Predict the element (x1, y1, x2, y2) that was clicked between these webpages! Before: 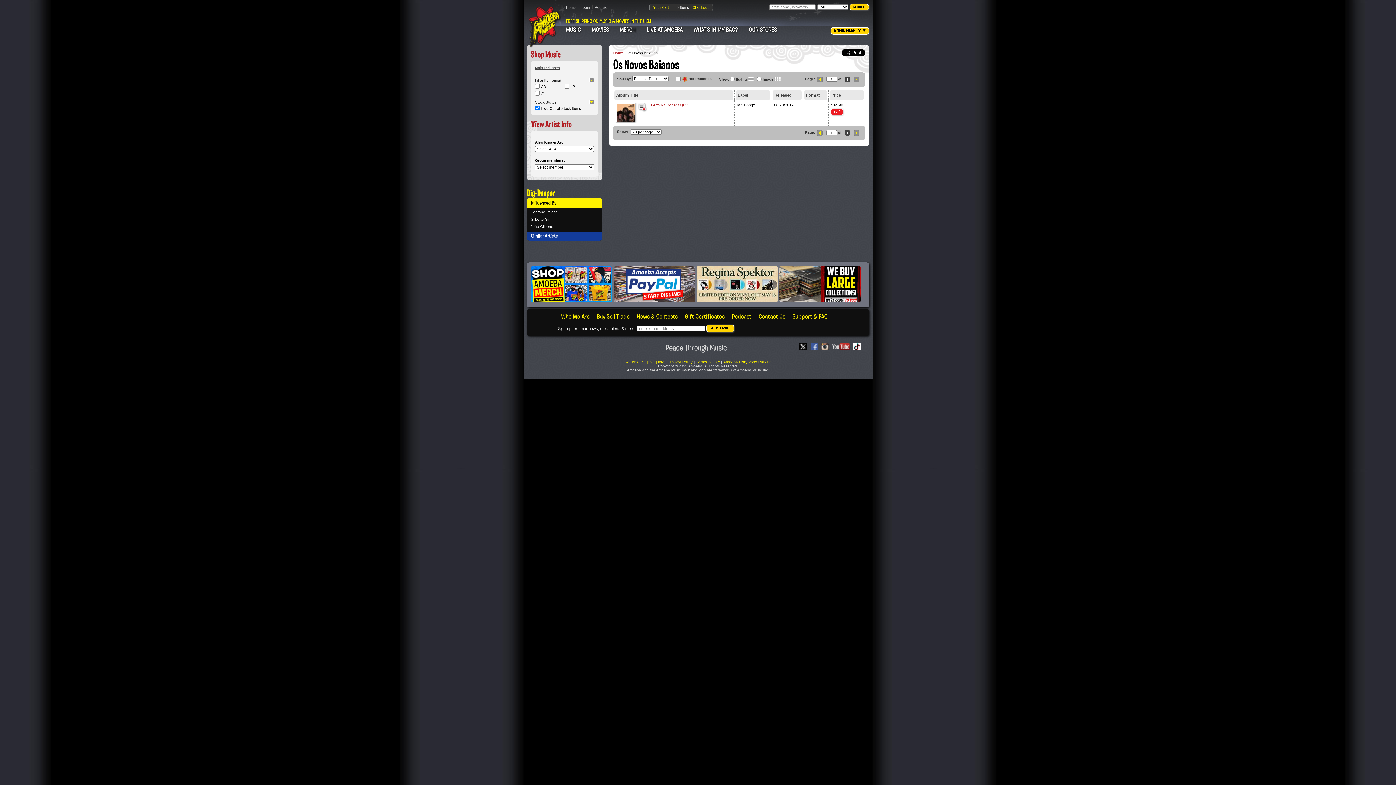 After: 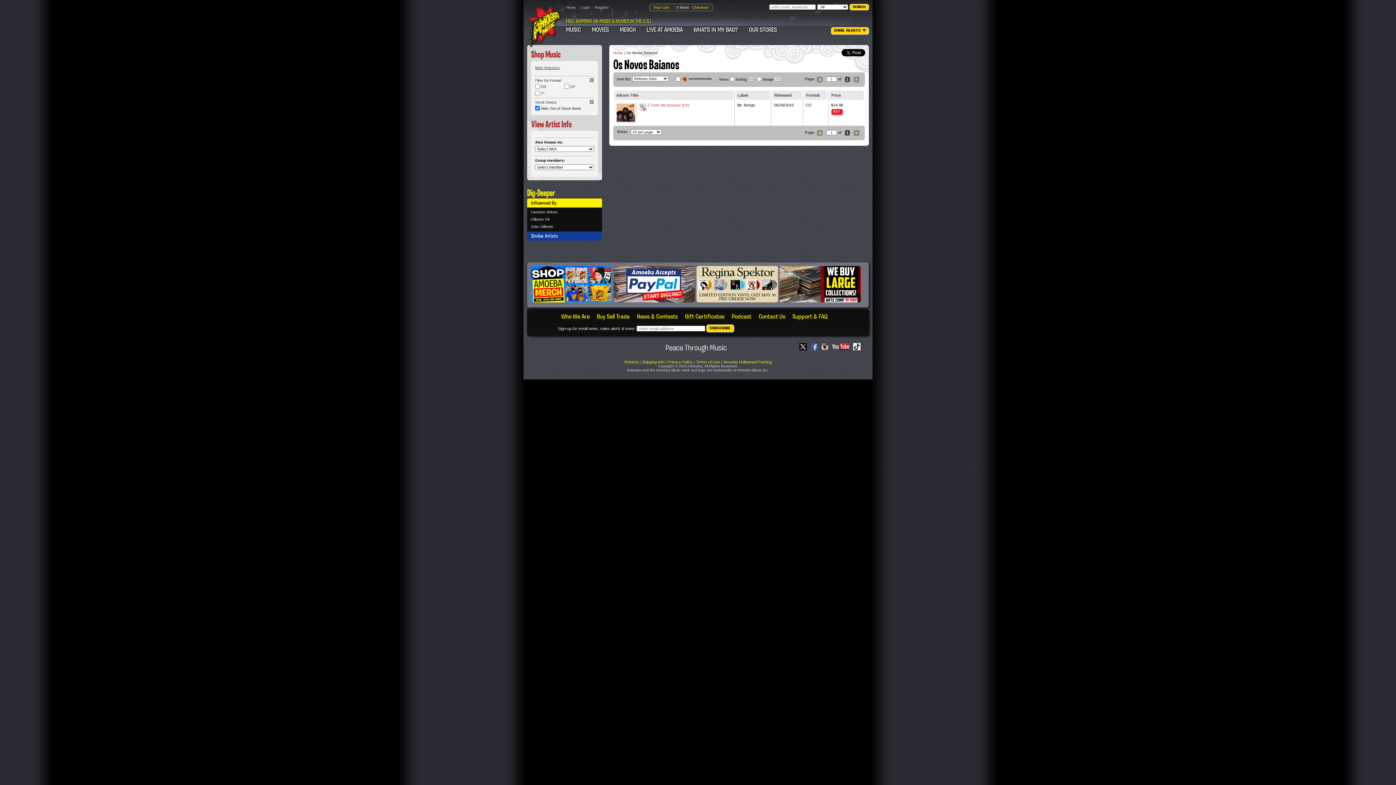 Action: bbox: (799, 343, 807, 351) label:  